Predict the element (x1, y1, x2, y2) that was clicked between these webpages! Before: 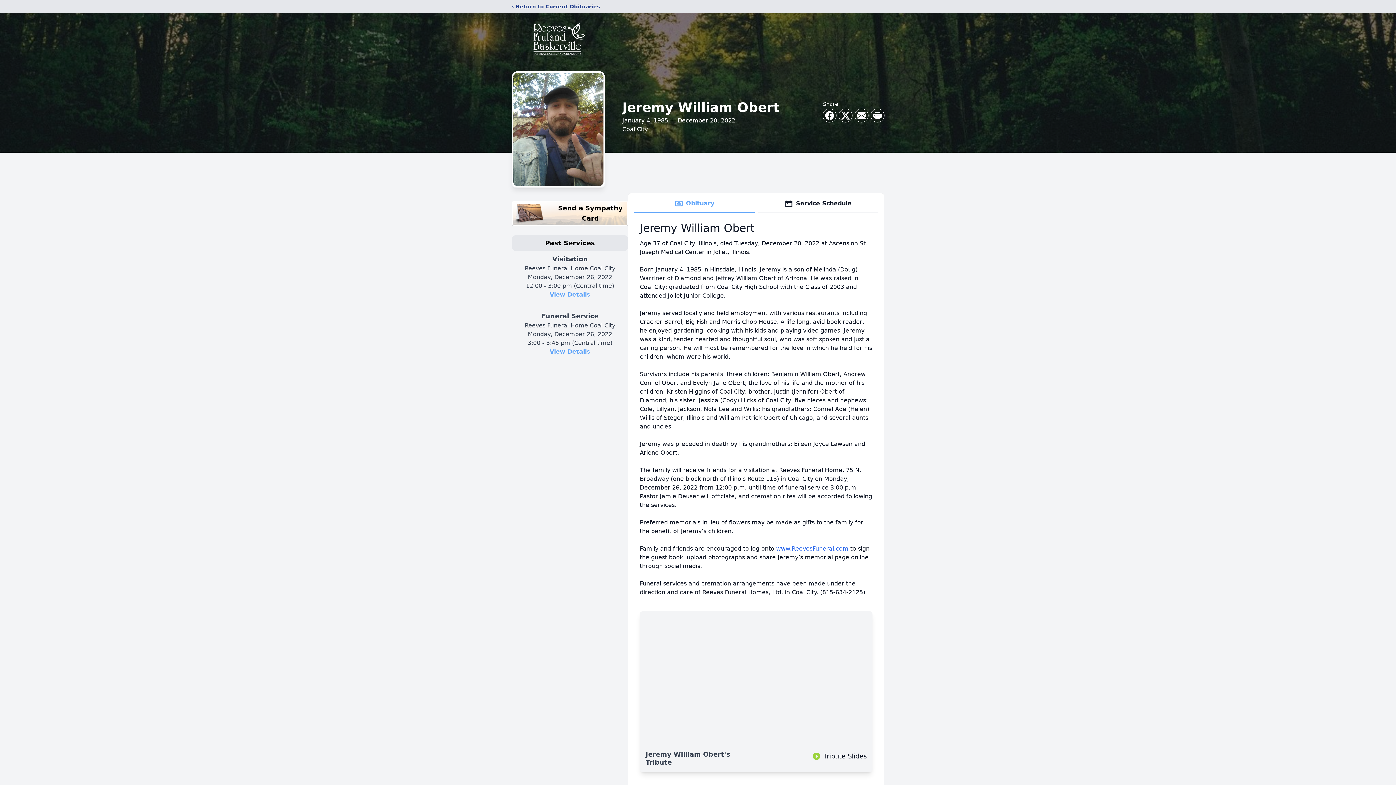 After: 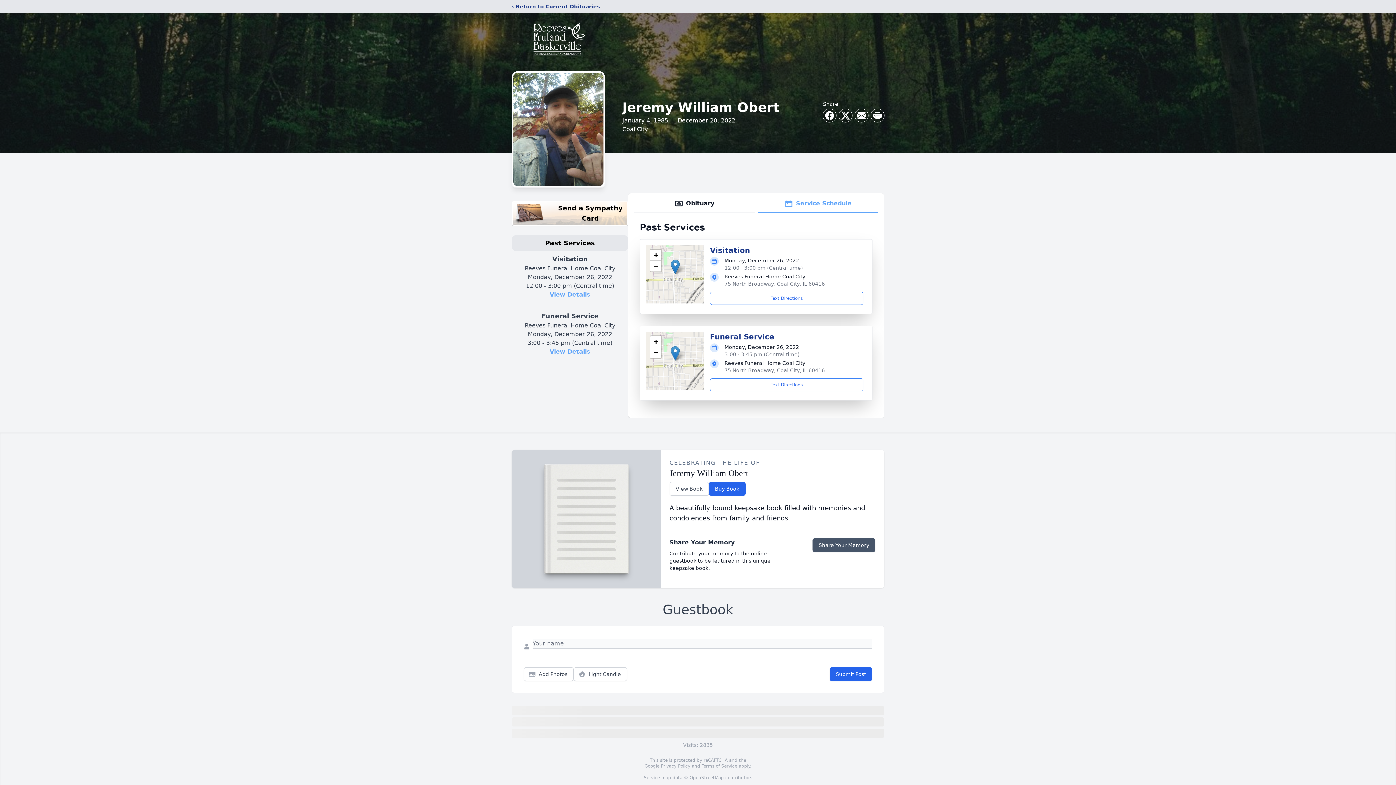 Action: bbox: (549, 348, 590, 355) label: View Details